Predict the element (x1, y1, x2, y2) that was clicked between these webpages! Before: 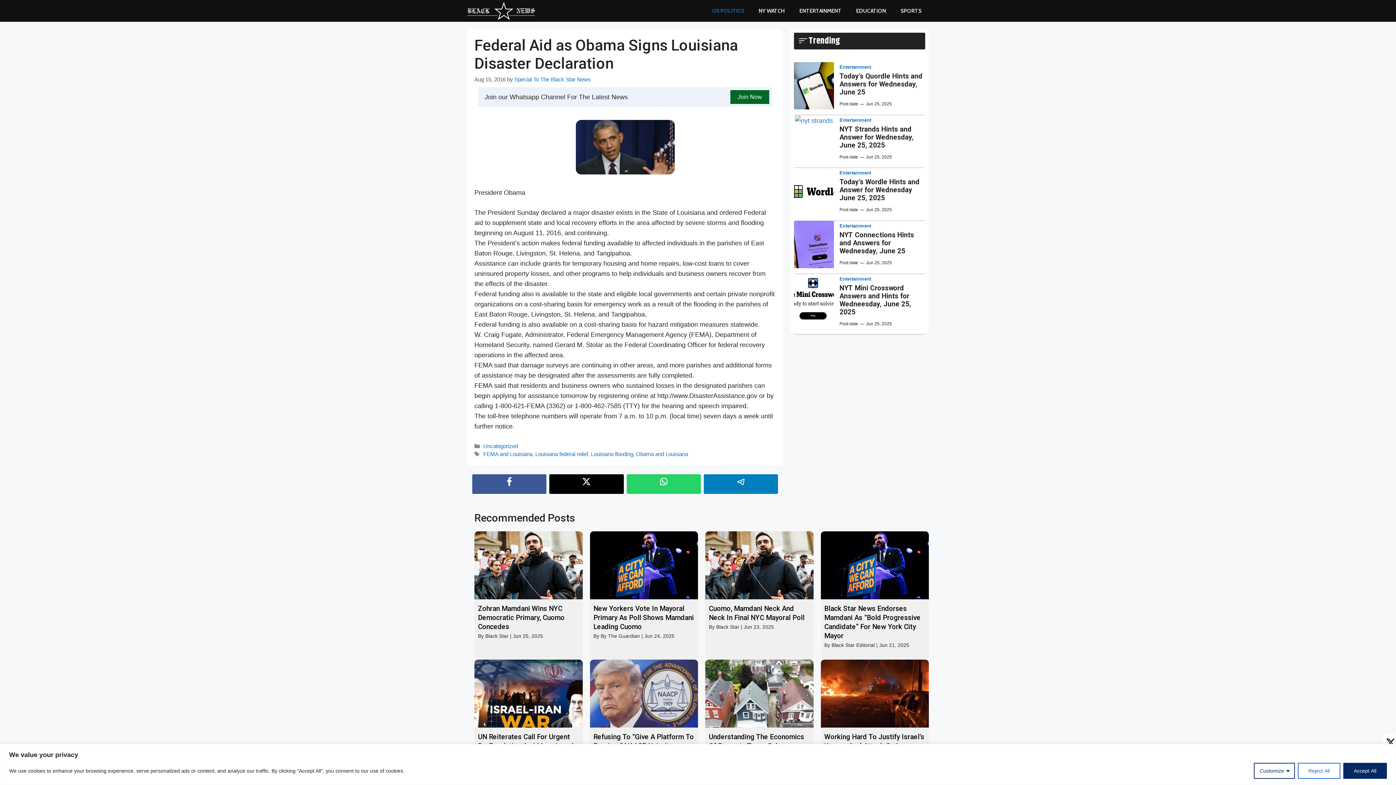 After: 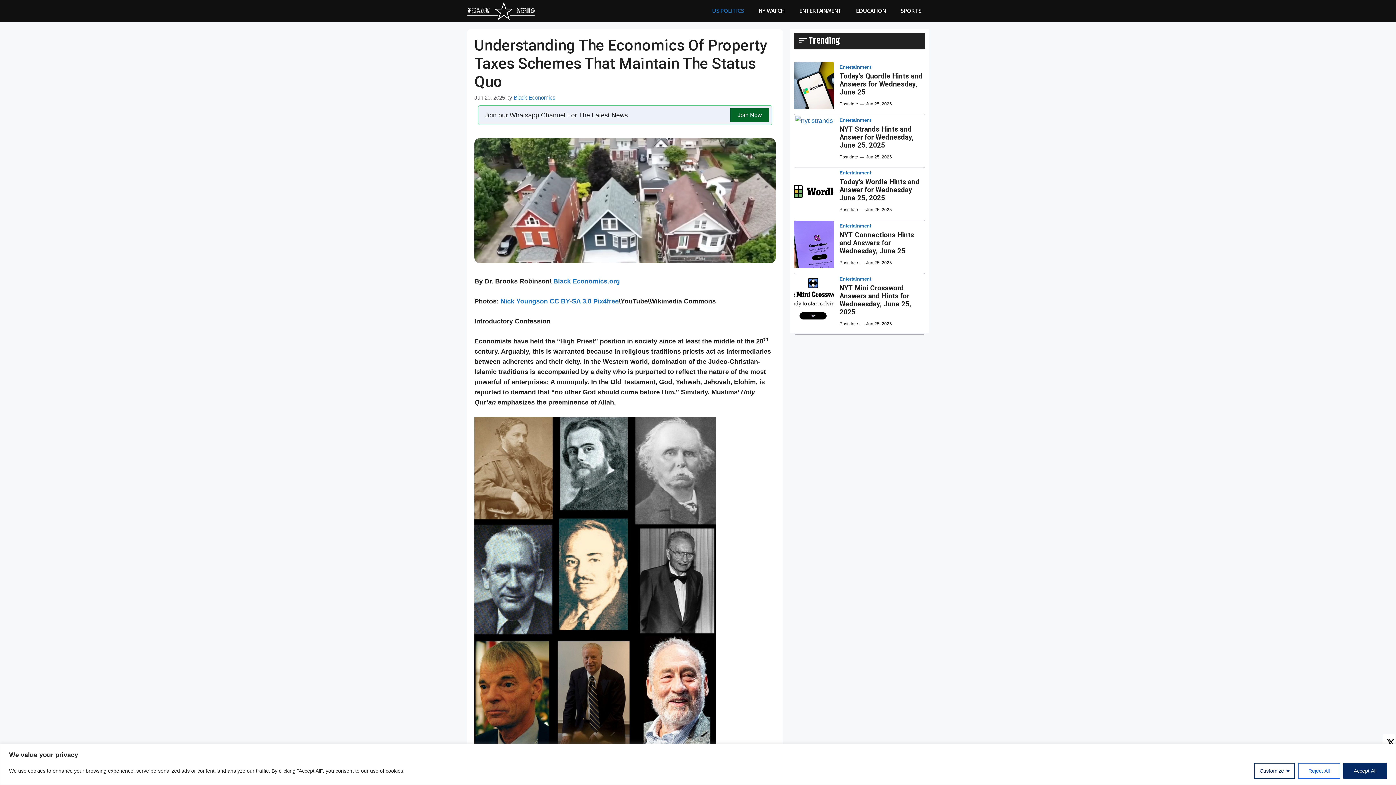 Action: bbox: (705, 722, 813, 729)